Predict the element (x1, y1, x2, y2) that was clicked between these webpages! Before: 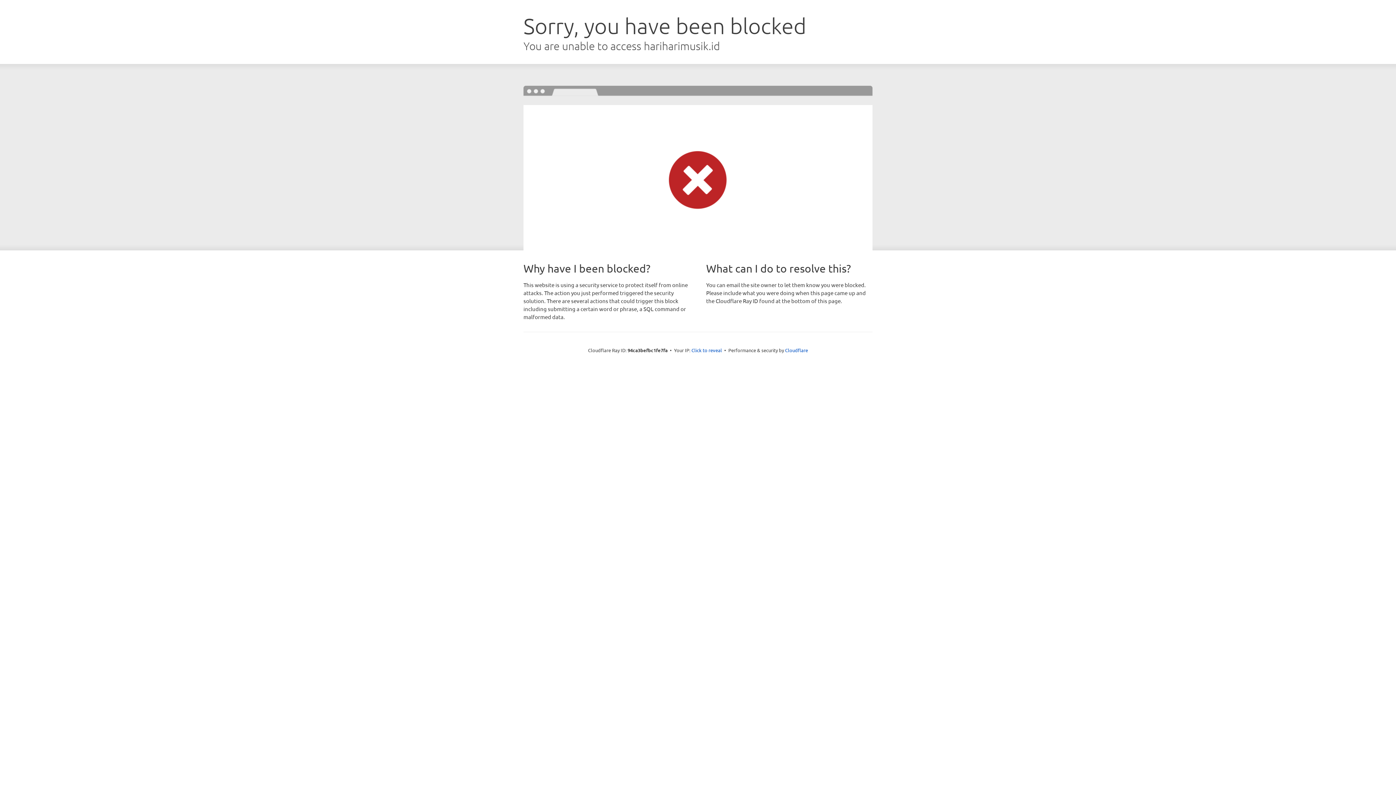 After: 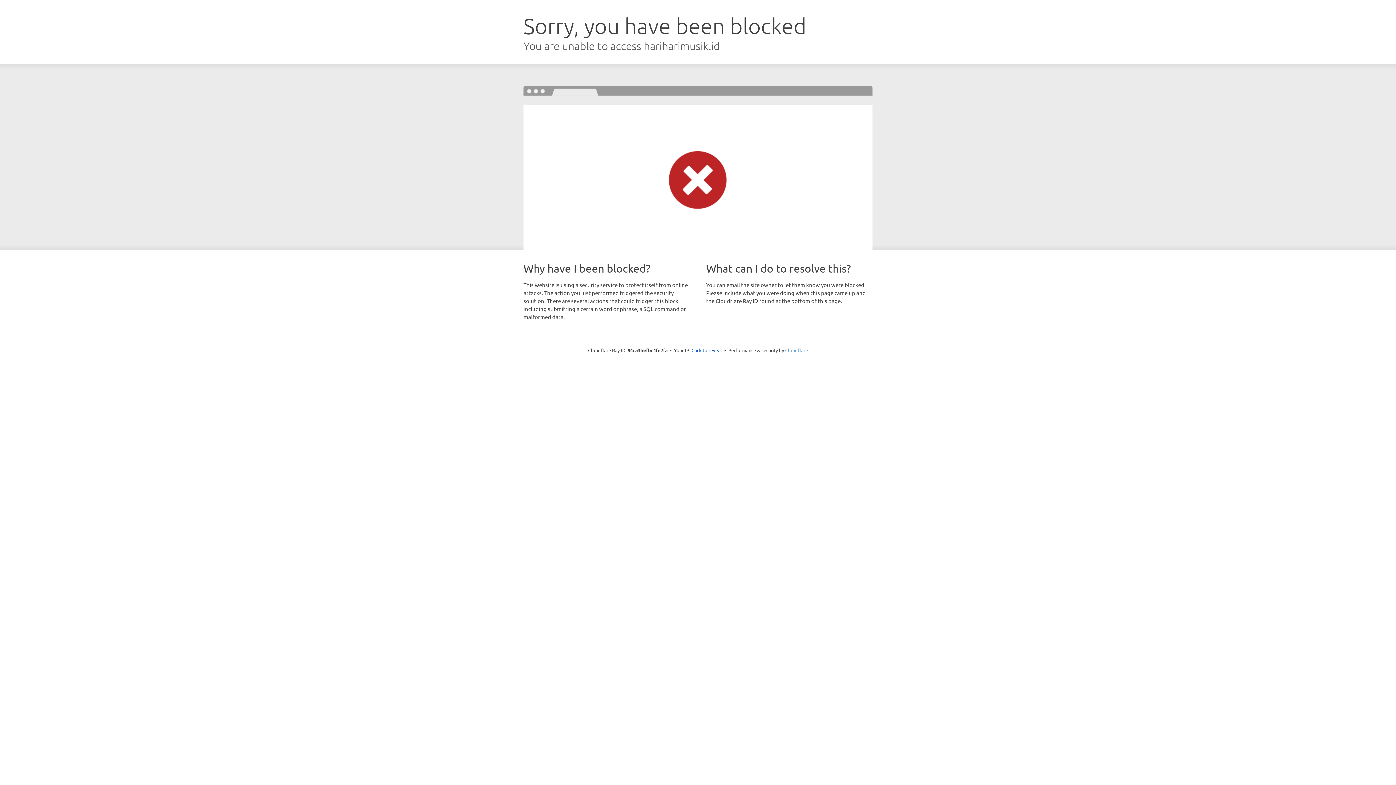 Action: bbox: (785, 347, 808, 353) label: Cloudflare